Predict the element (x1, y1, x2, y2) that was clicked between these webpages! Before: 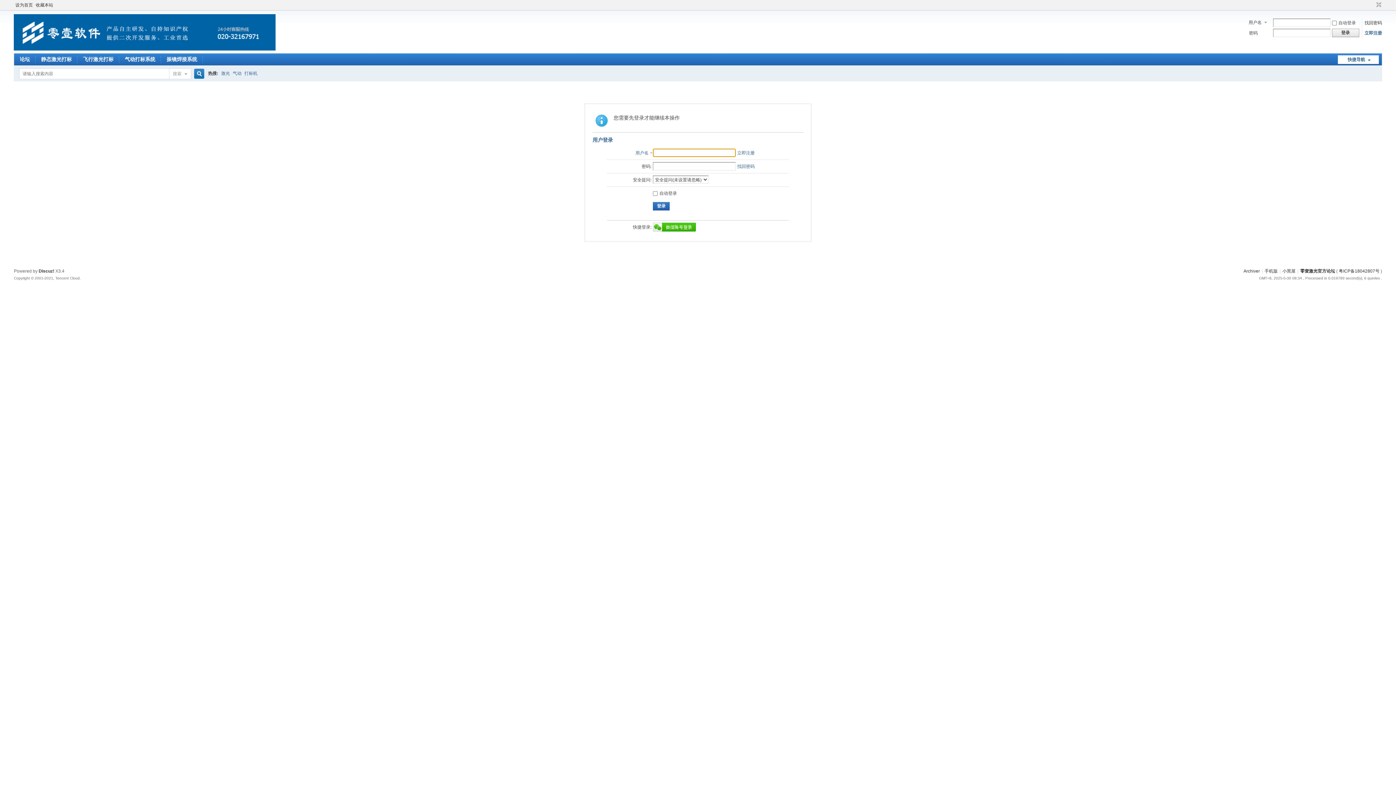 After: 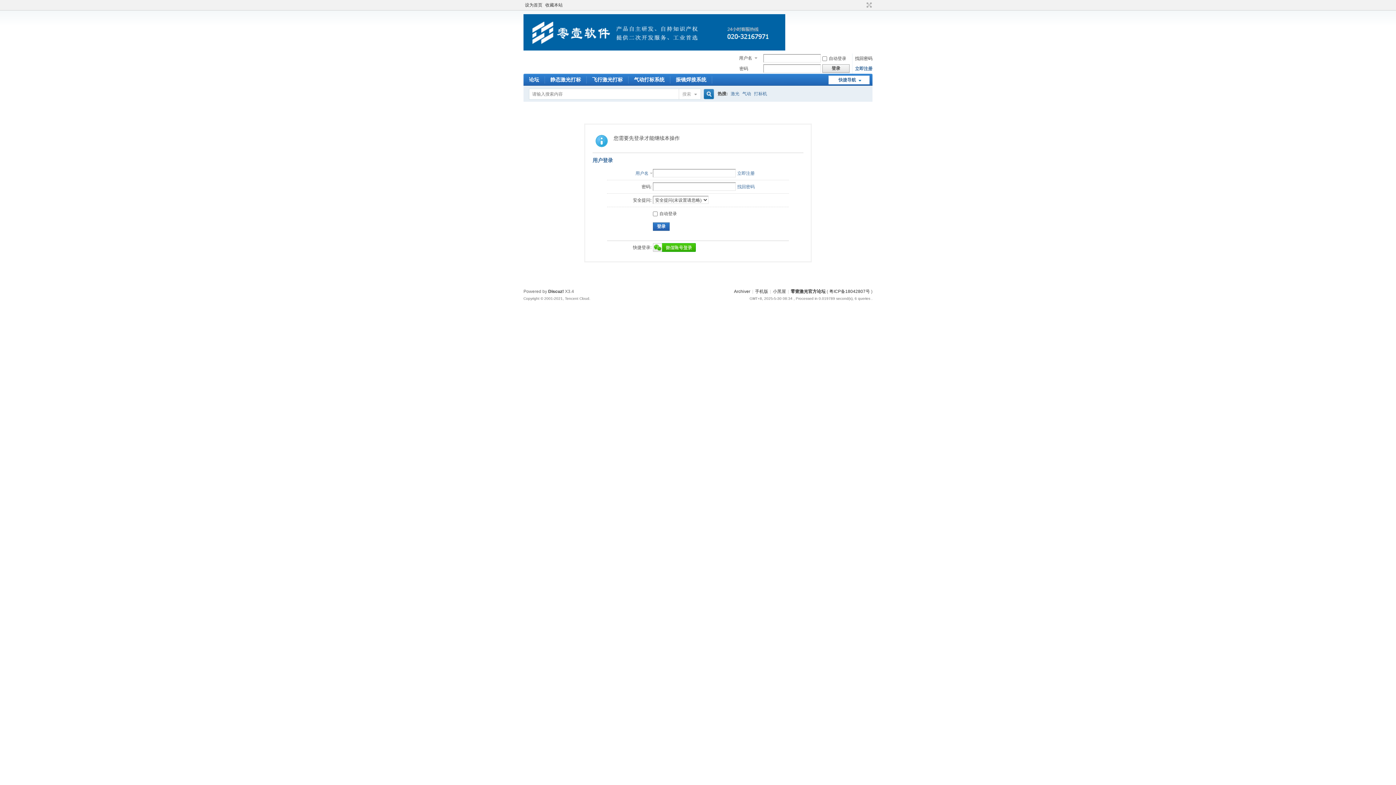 Action: bbox: (1374, 1, 1382, 8) label: 切换到窄版